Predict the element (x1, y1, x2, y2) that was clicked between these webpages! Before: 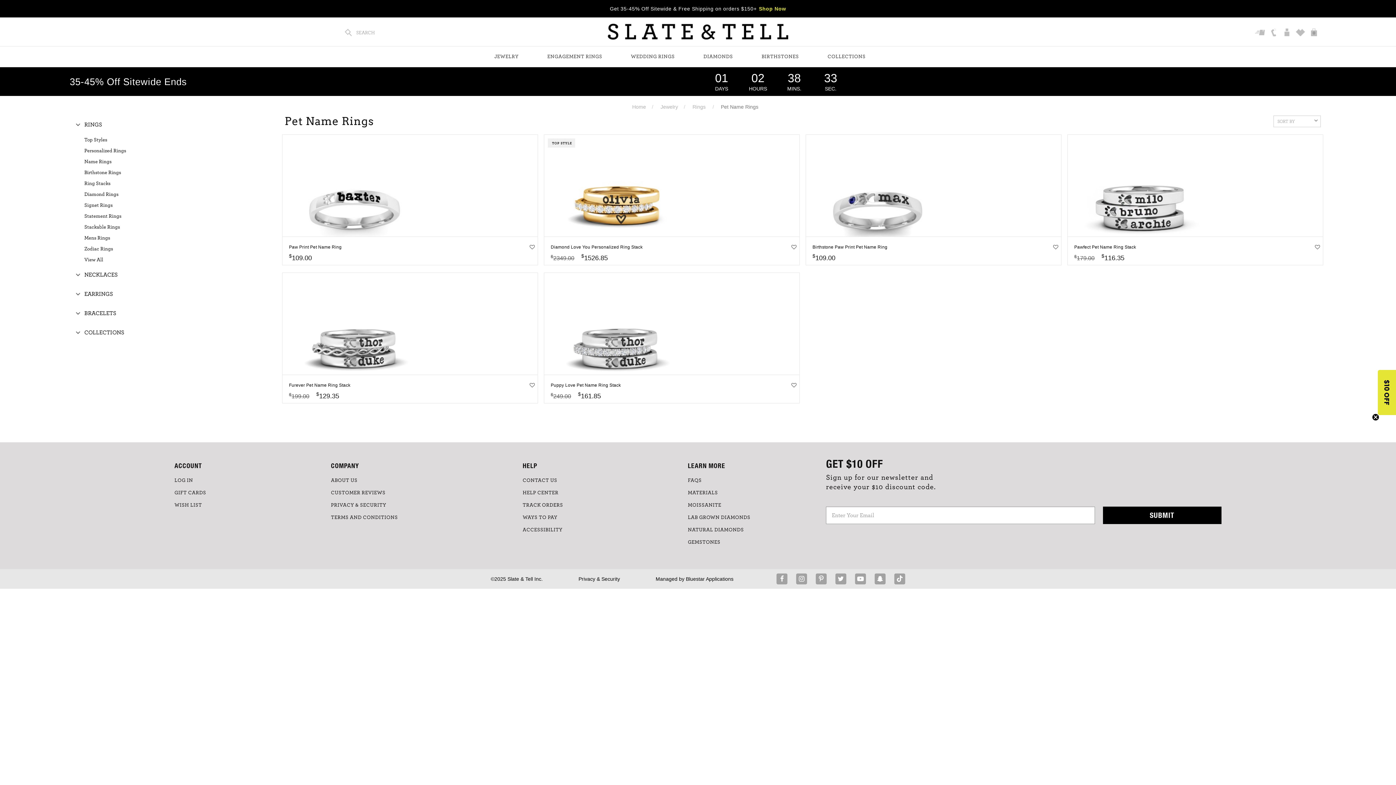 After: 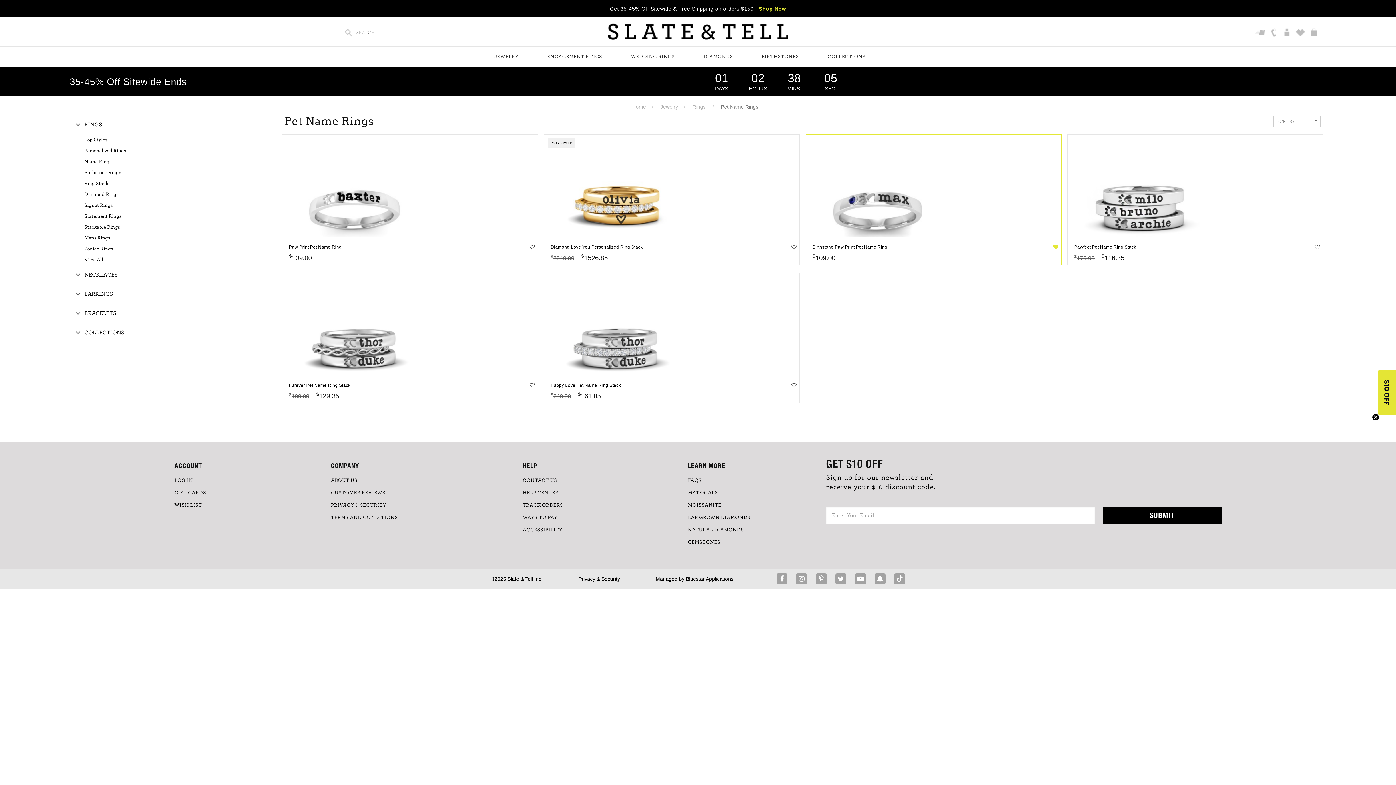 Action: bbox: (1049, 244, 1058, 250)